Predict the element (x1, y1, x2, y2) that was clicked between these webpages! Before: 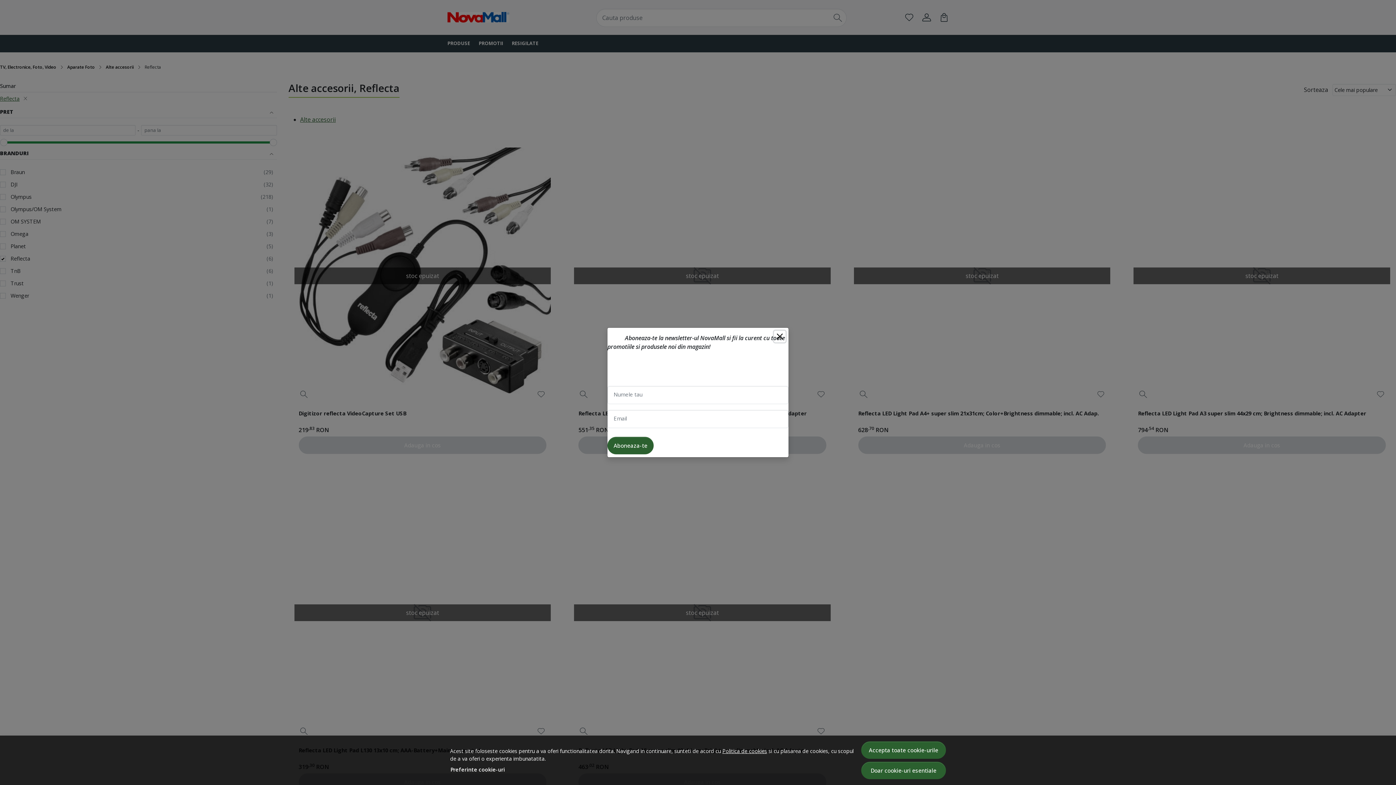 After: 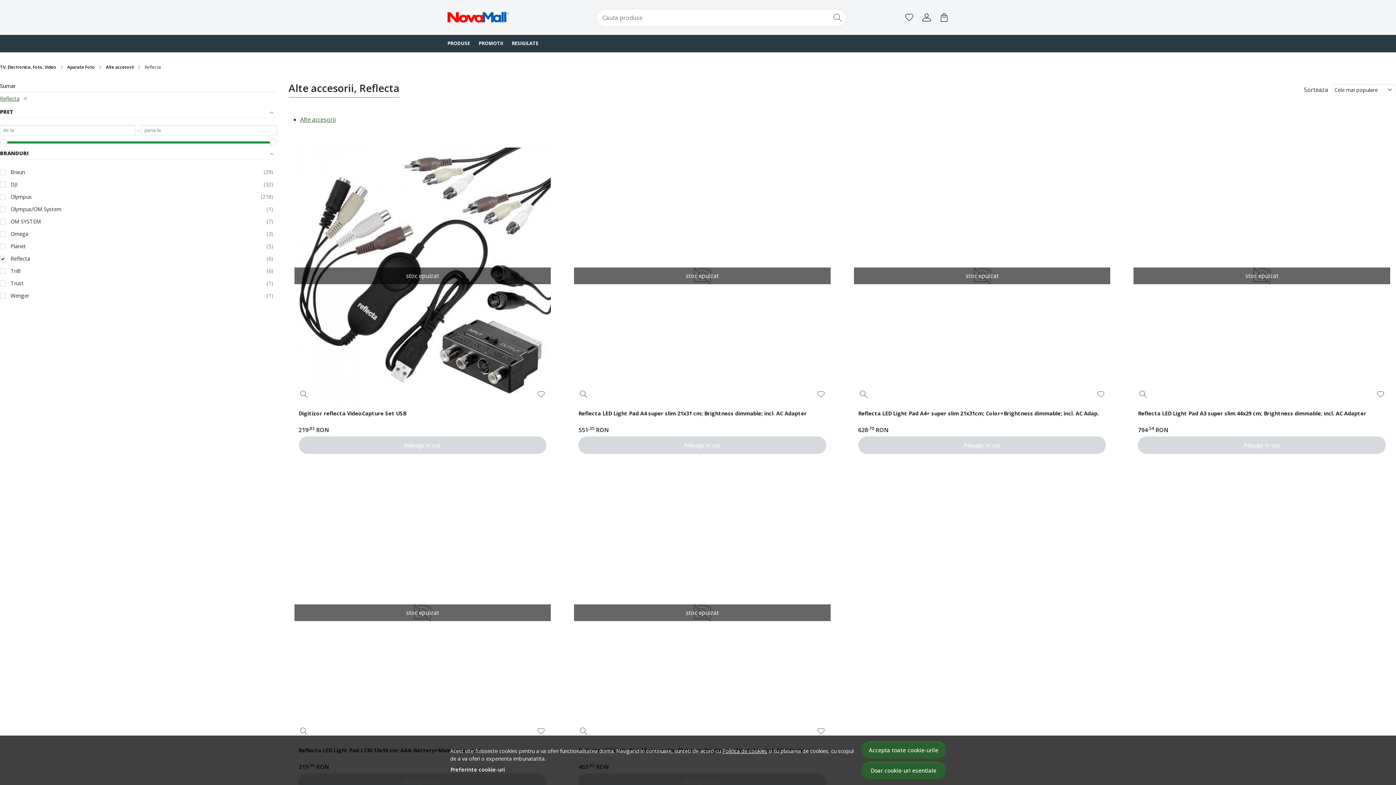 Action: label: Inchide bbox: (774, 330, 785, 342)